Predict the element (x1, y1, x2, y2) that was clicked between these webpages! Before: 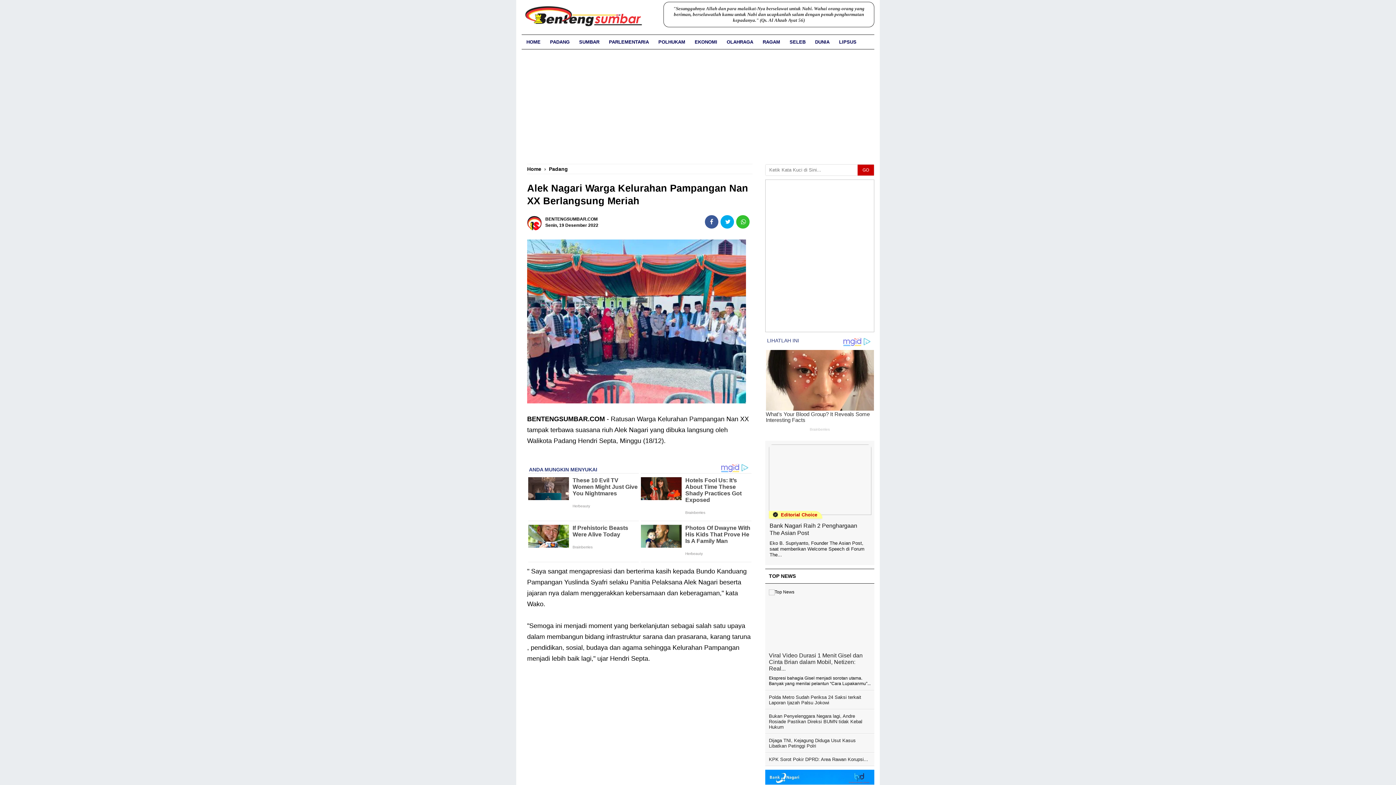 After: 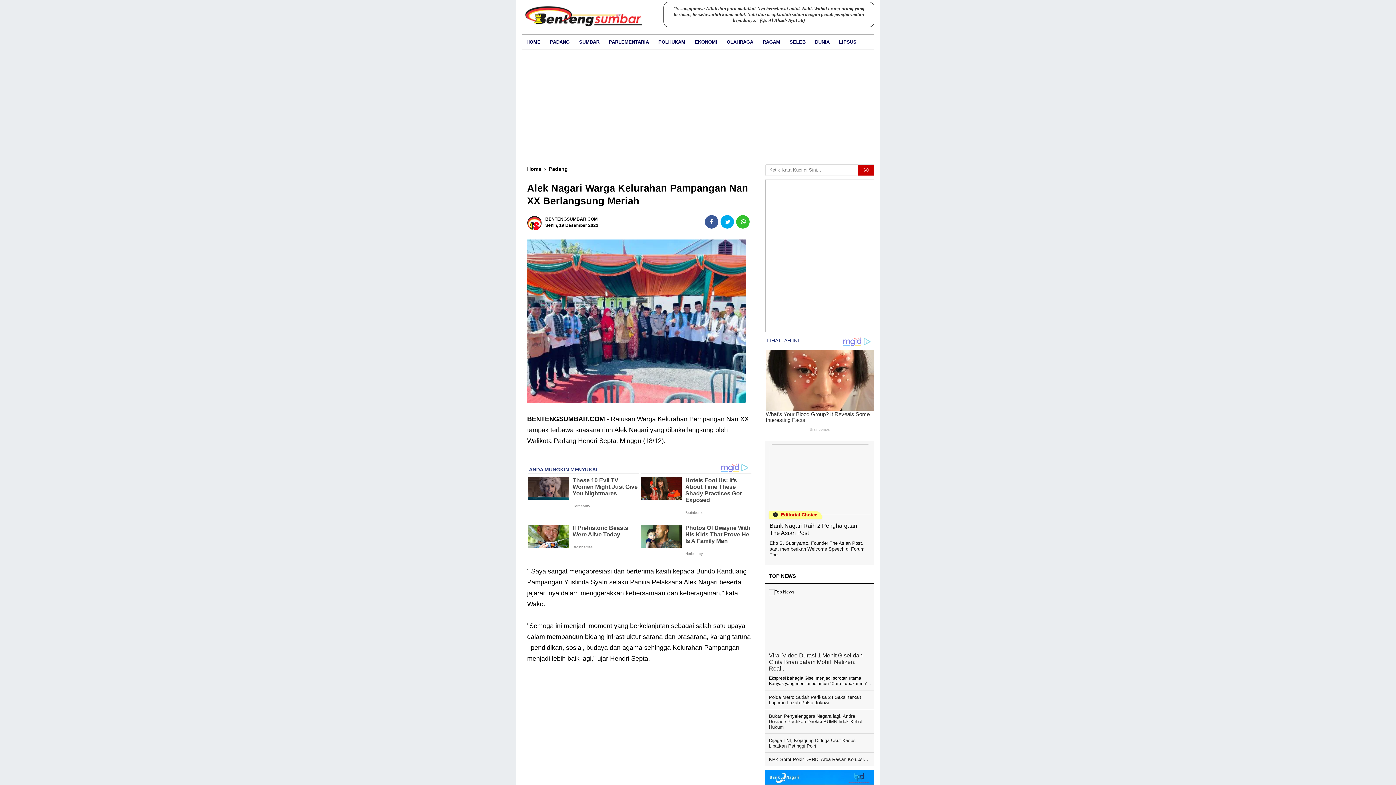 Action: bbox: (705, 215, 718, 228)